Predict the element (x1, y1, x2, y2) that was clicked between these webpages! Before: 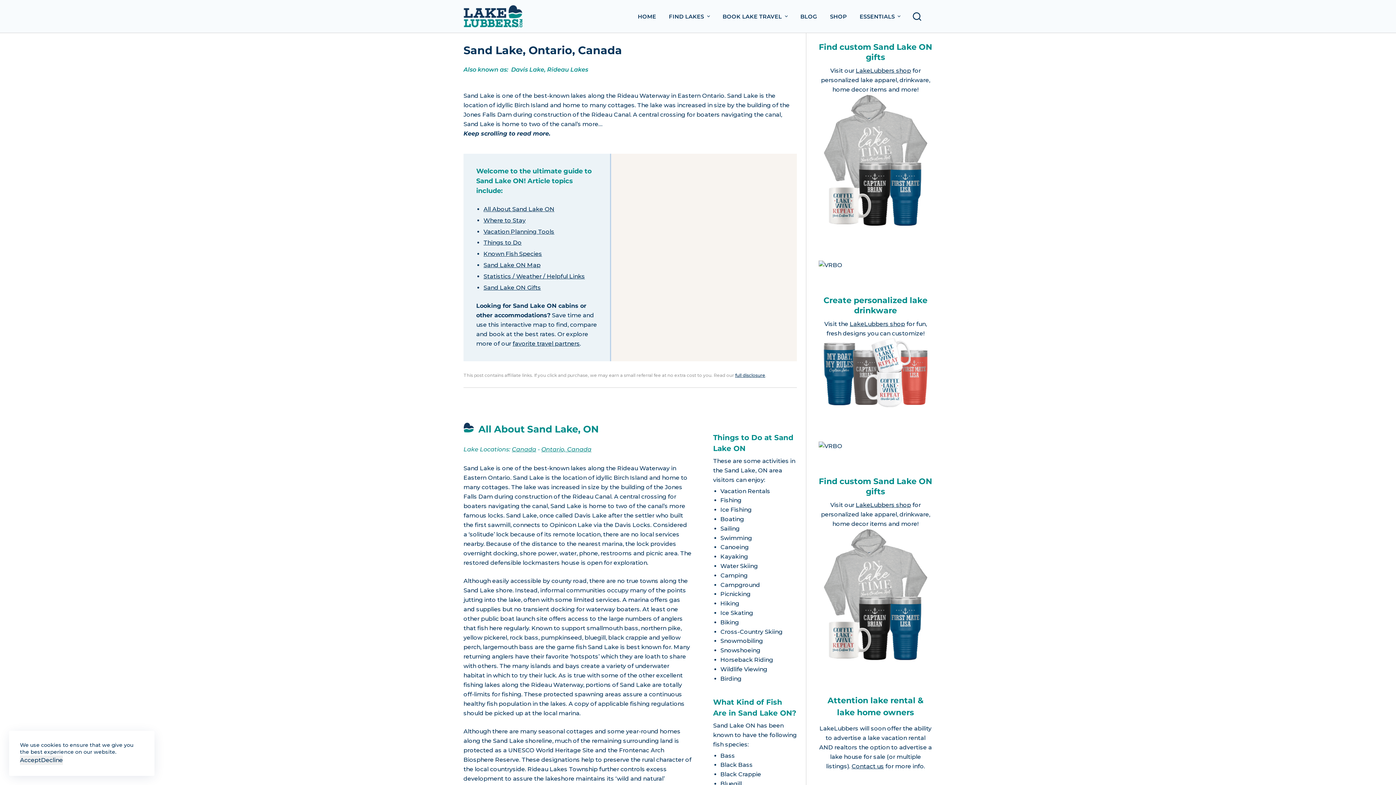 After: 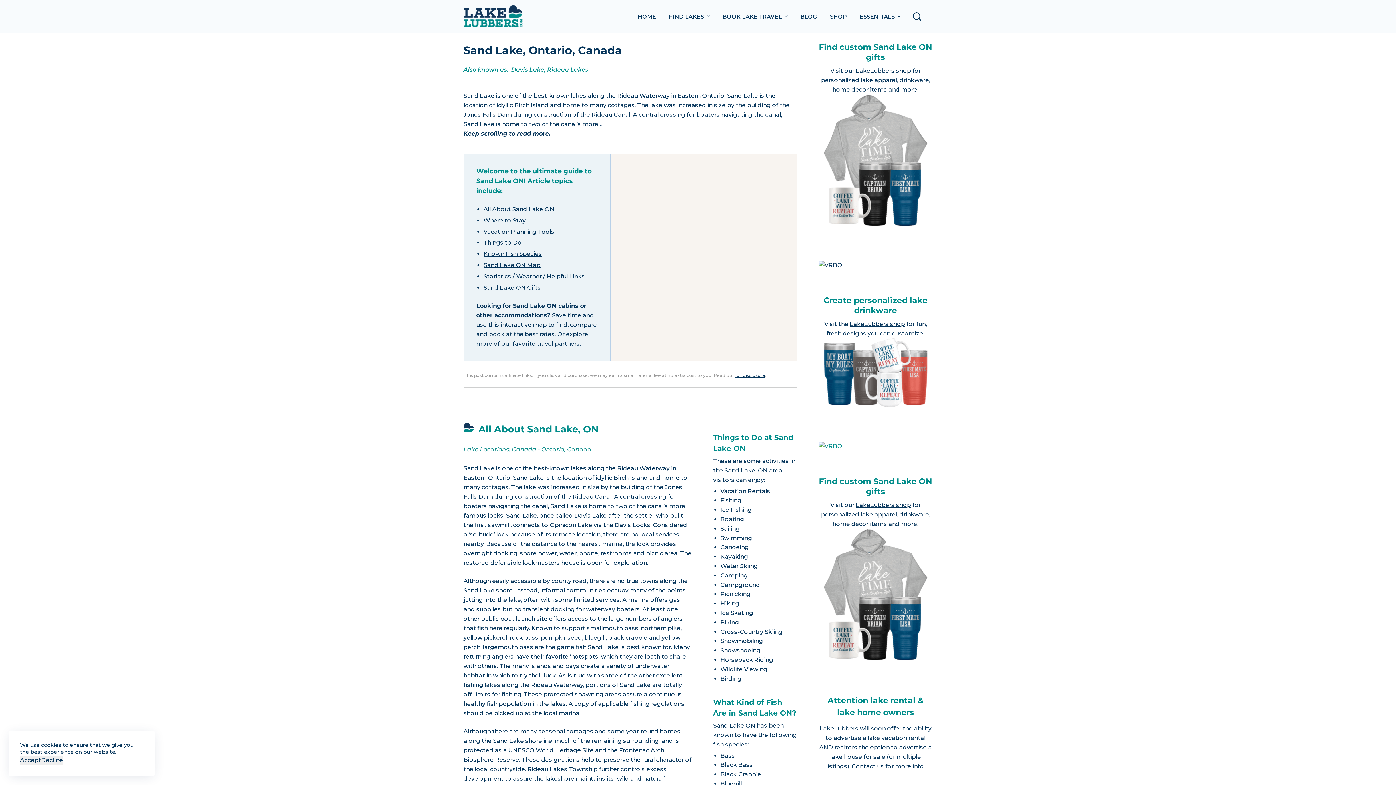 Action: bbox: (818, 442, 842, 449)